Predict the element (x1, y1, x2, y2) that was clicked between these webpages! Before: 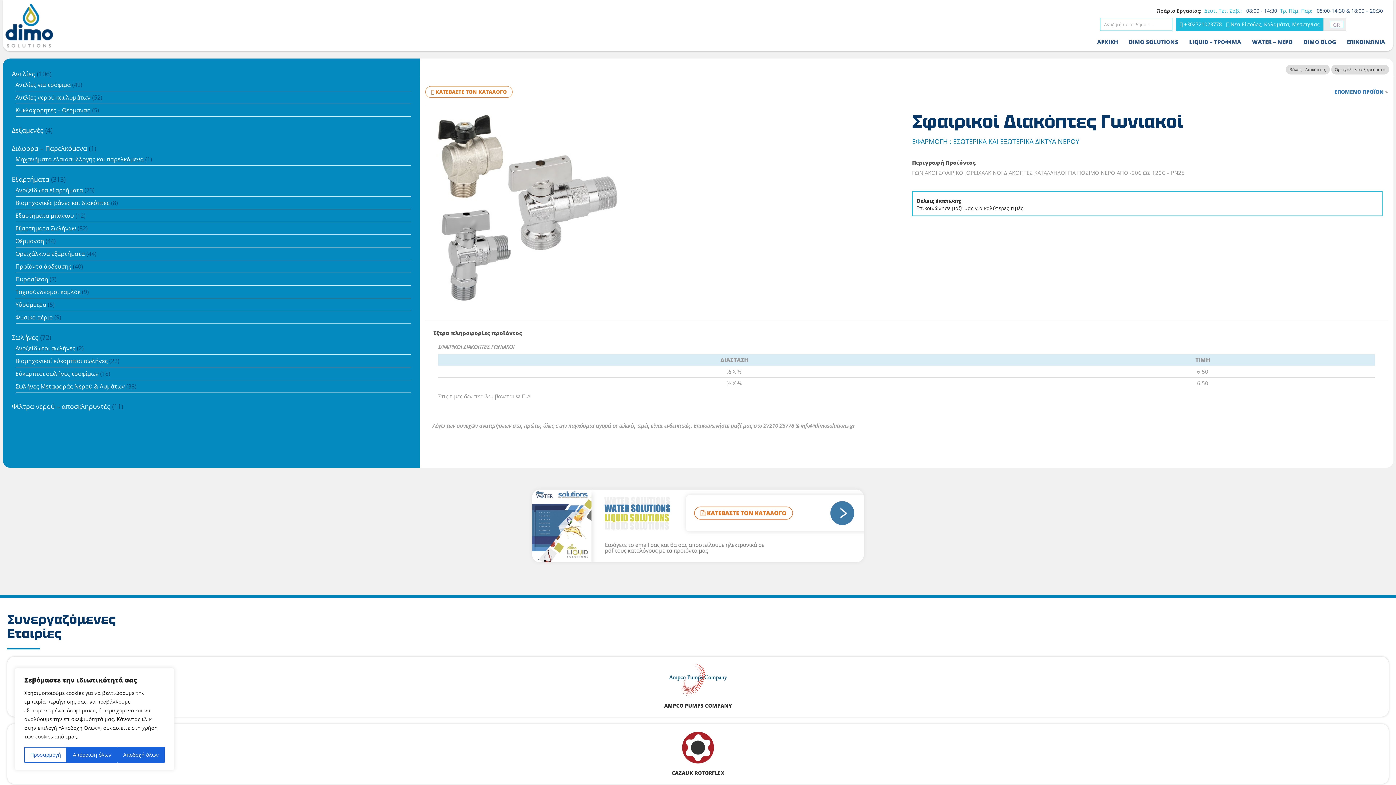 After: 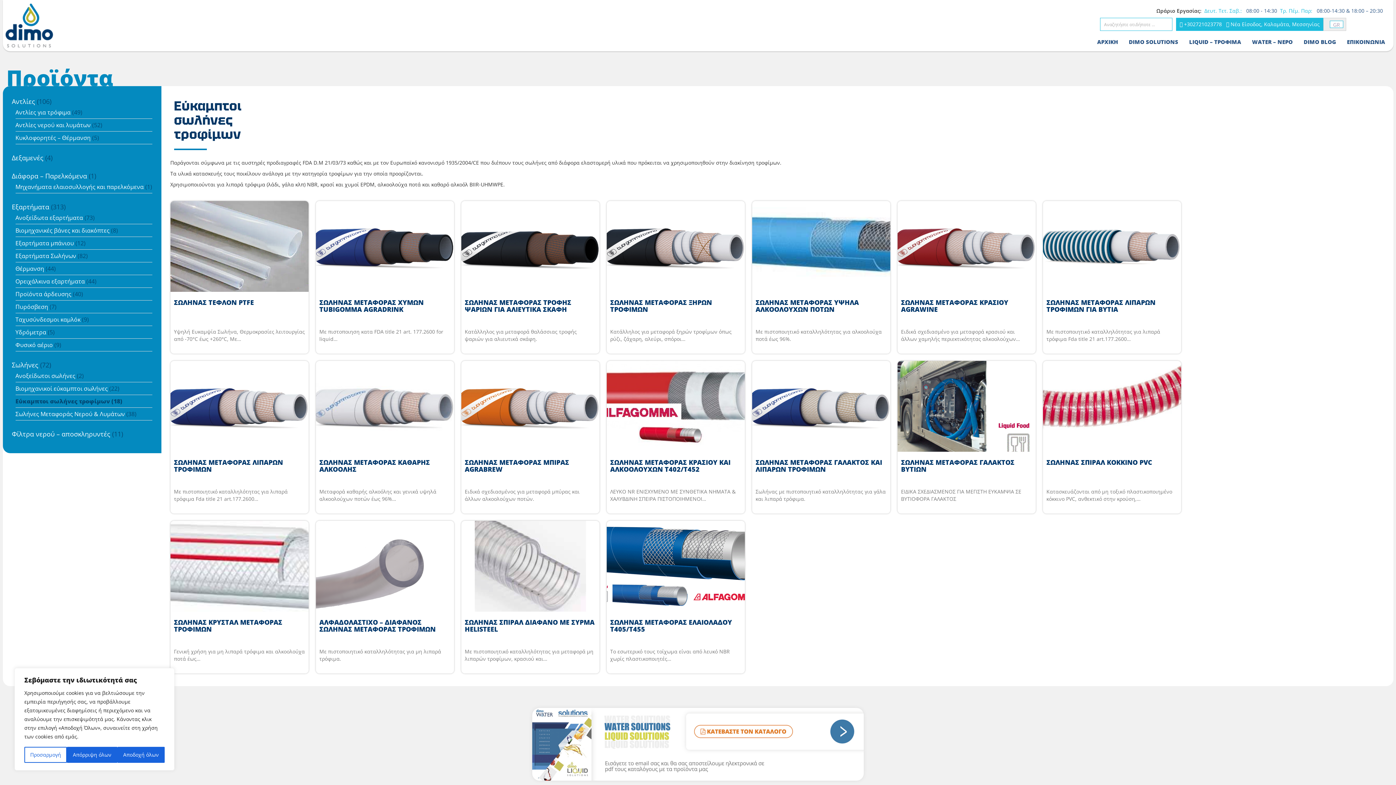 Action: label: Εύκαμπτοι σωλήνες τροφίμων (18) bbox: (15, 369, 110, 377)